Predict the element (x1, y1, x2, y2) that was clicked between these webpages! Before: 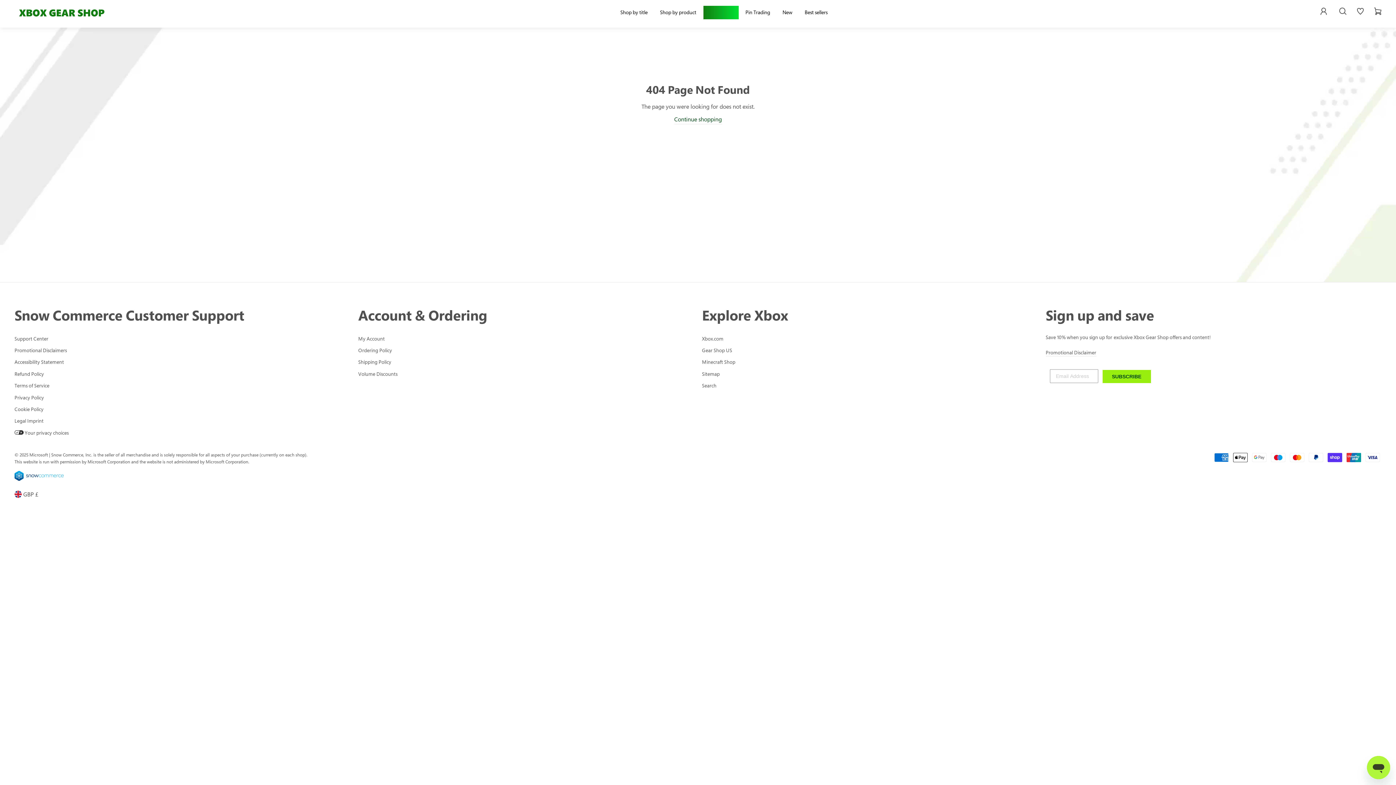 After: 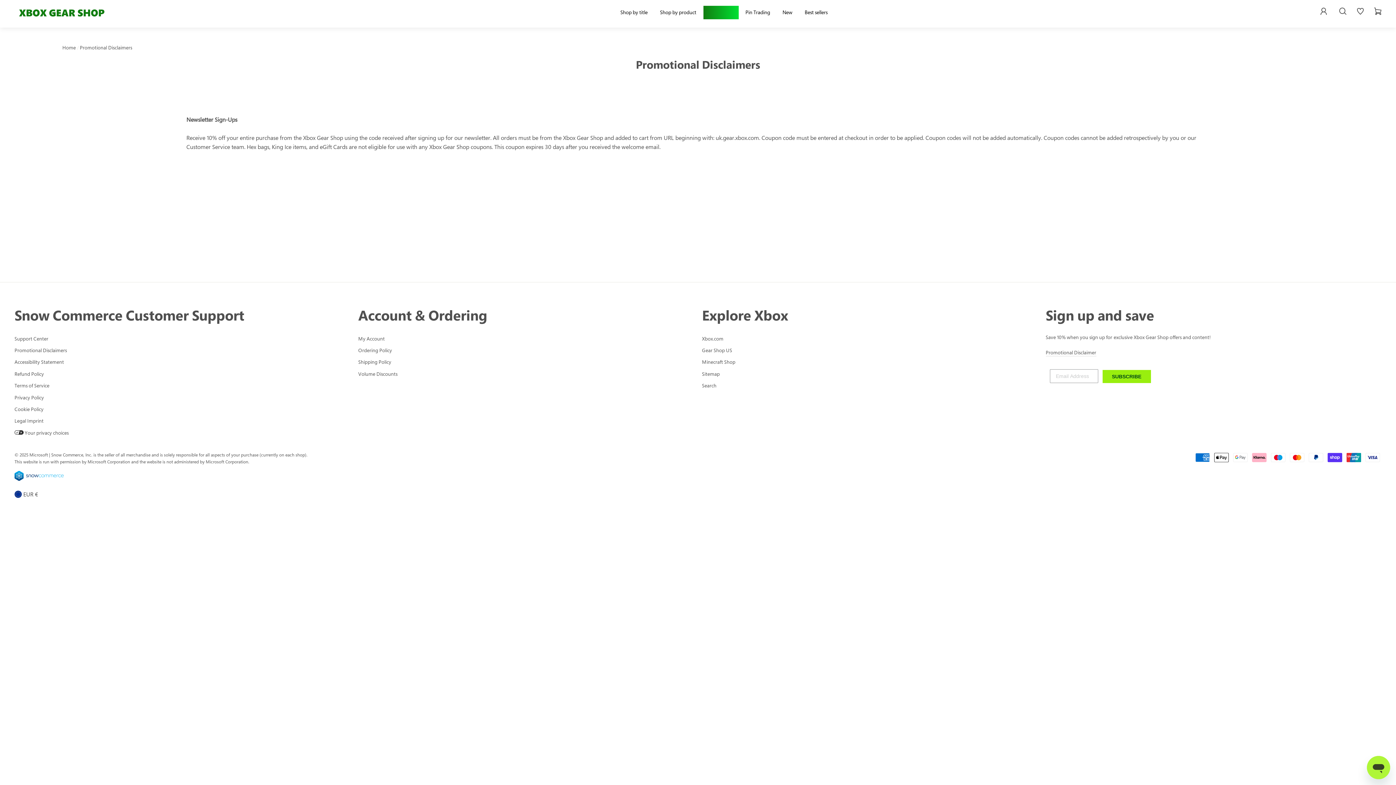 Action: label: Promotional Disclaimer bbox: (1046, 349, 1096, 356)